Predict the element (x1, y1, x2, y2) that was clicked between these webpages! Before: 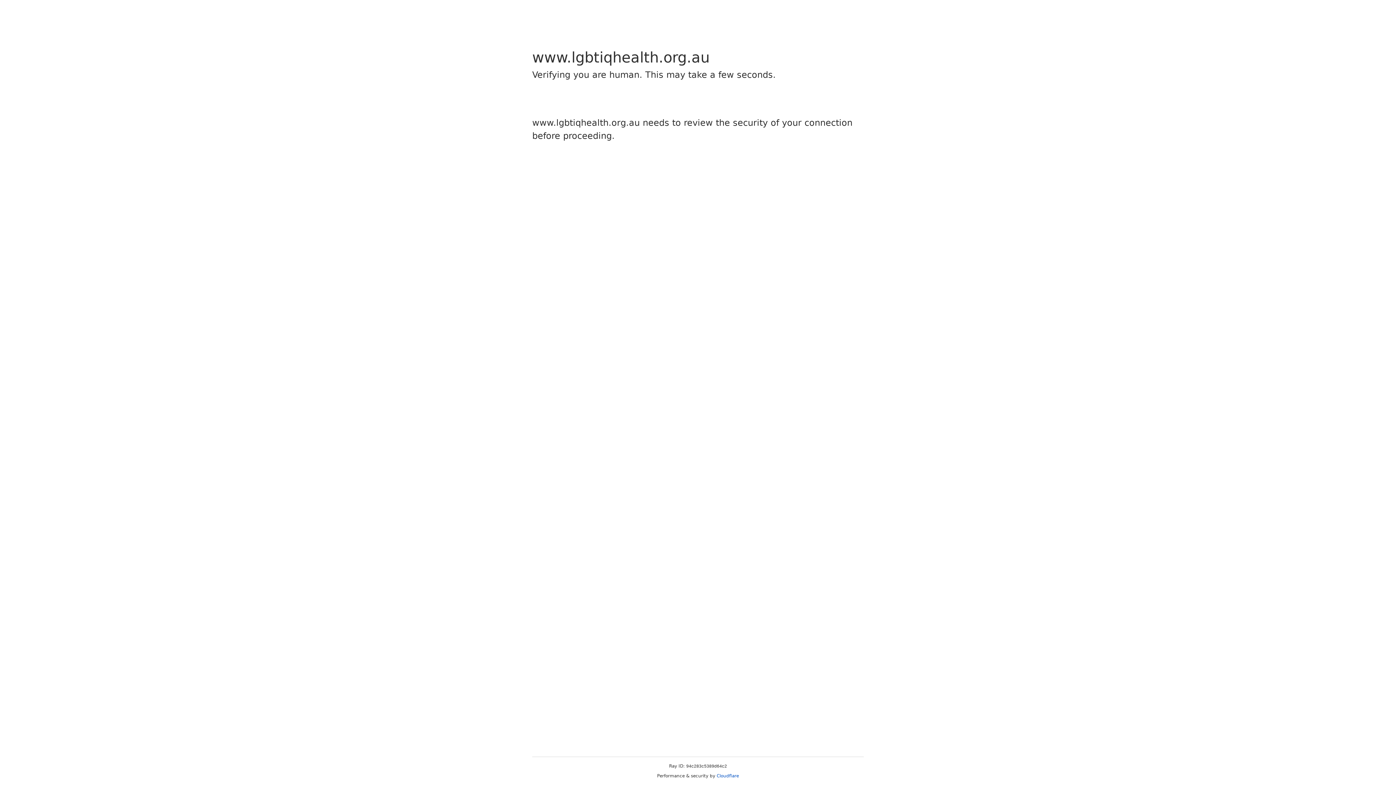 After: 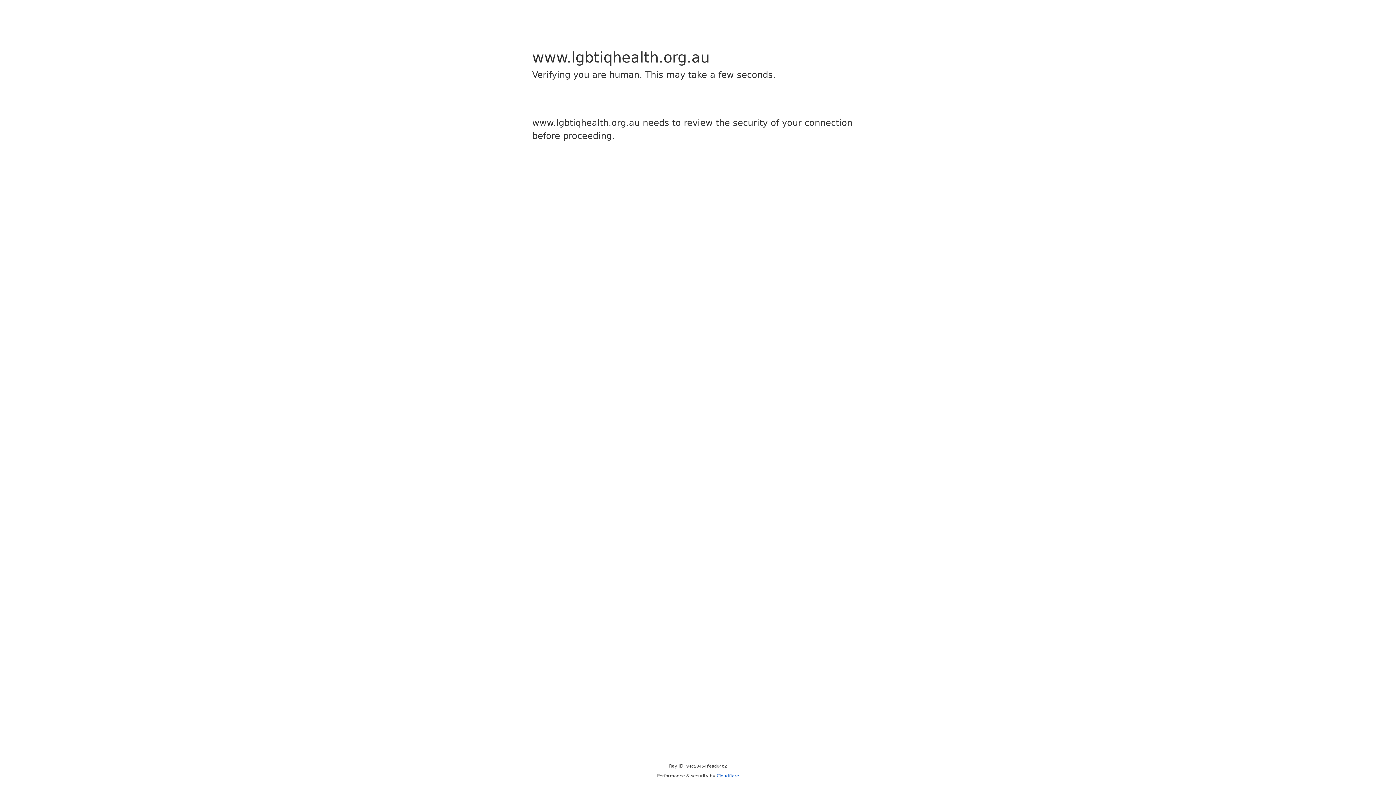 Action: label: Cloudflare bbox: (716, 773, 739, 778)